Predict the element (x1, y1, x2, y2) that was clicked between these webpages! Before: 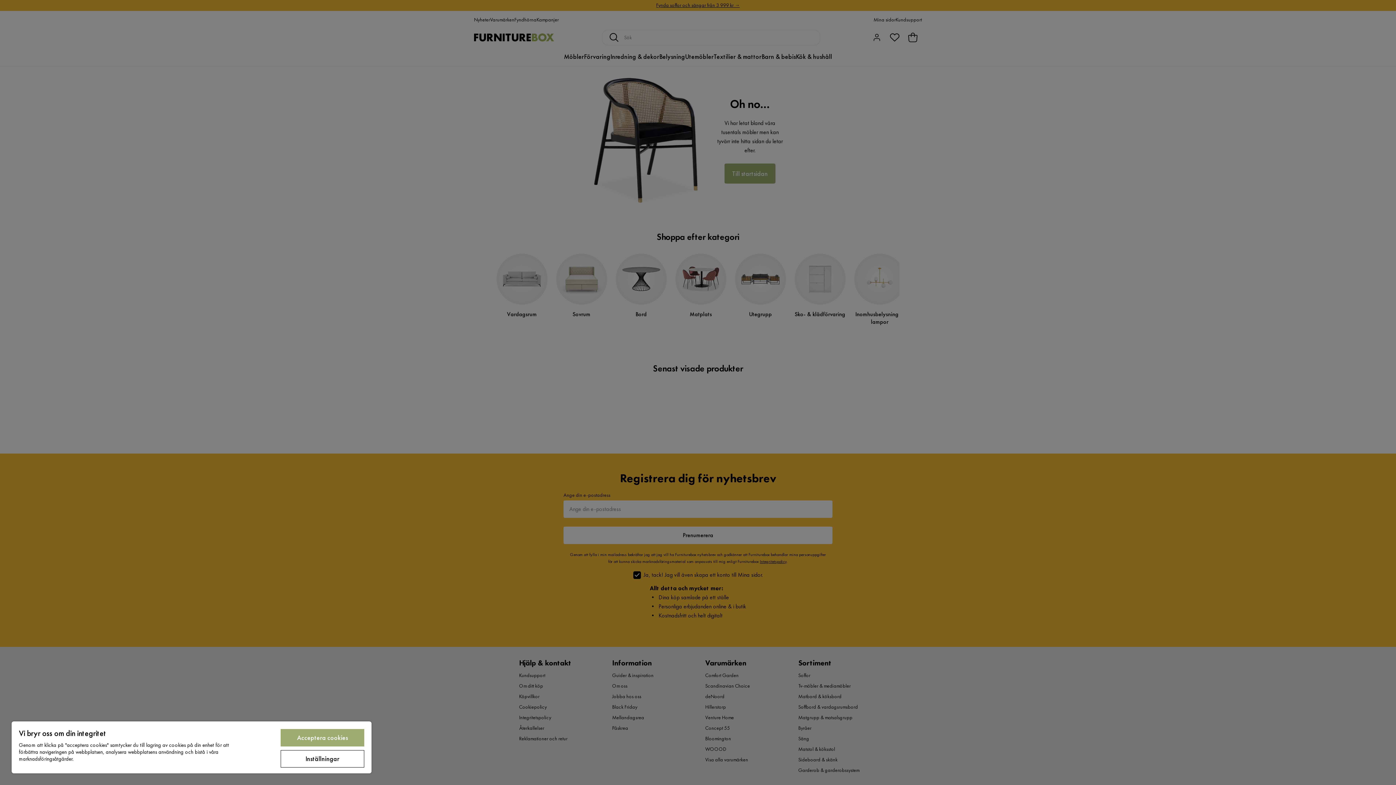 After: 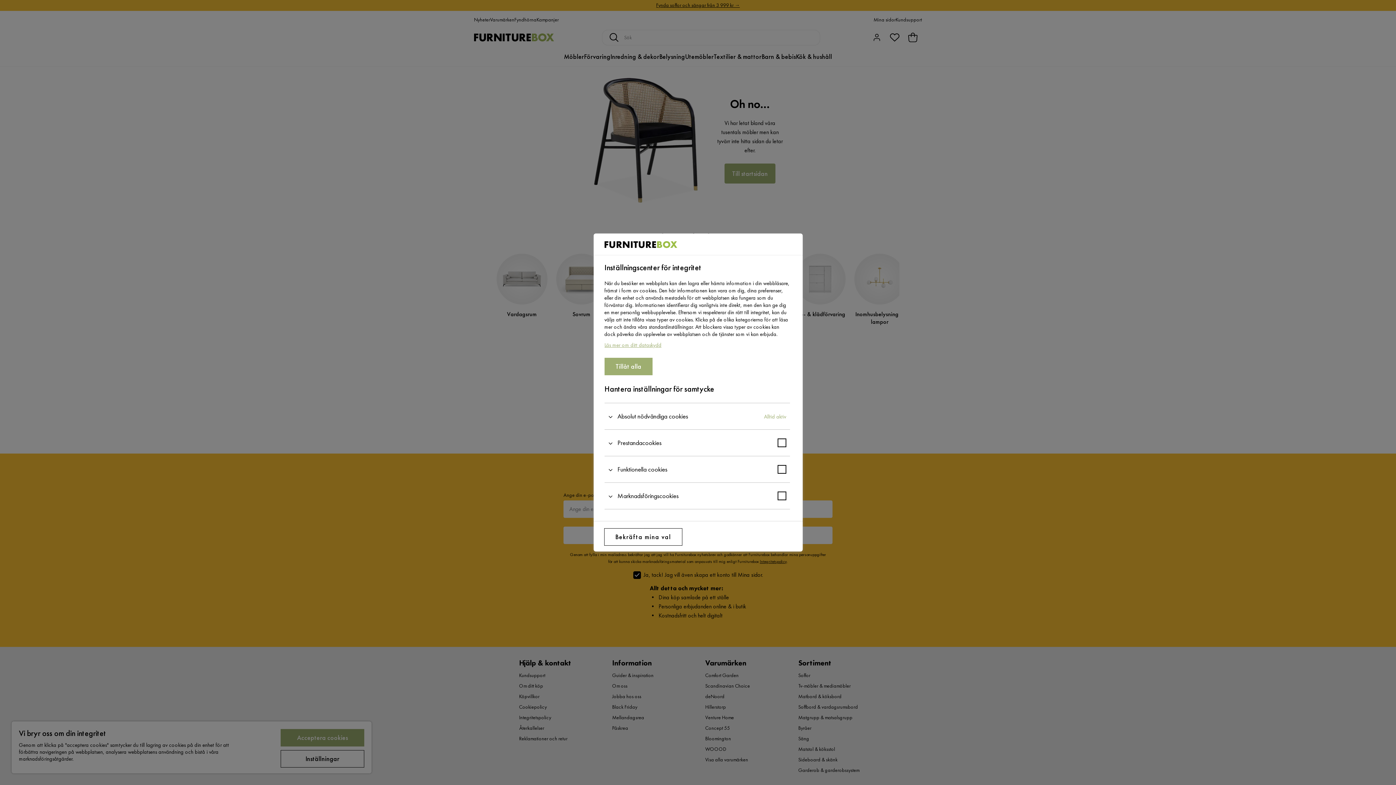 Action: bbox: (280, 750, 364, 768) label: Inställningar